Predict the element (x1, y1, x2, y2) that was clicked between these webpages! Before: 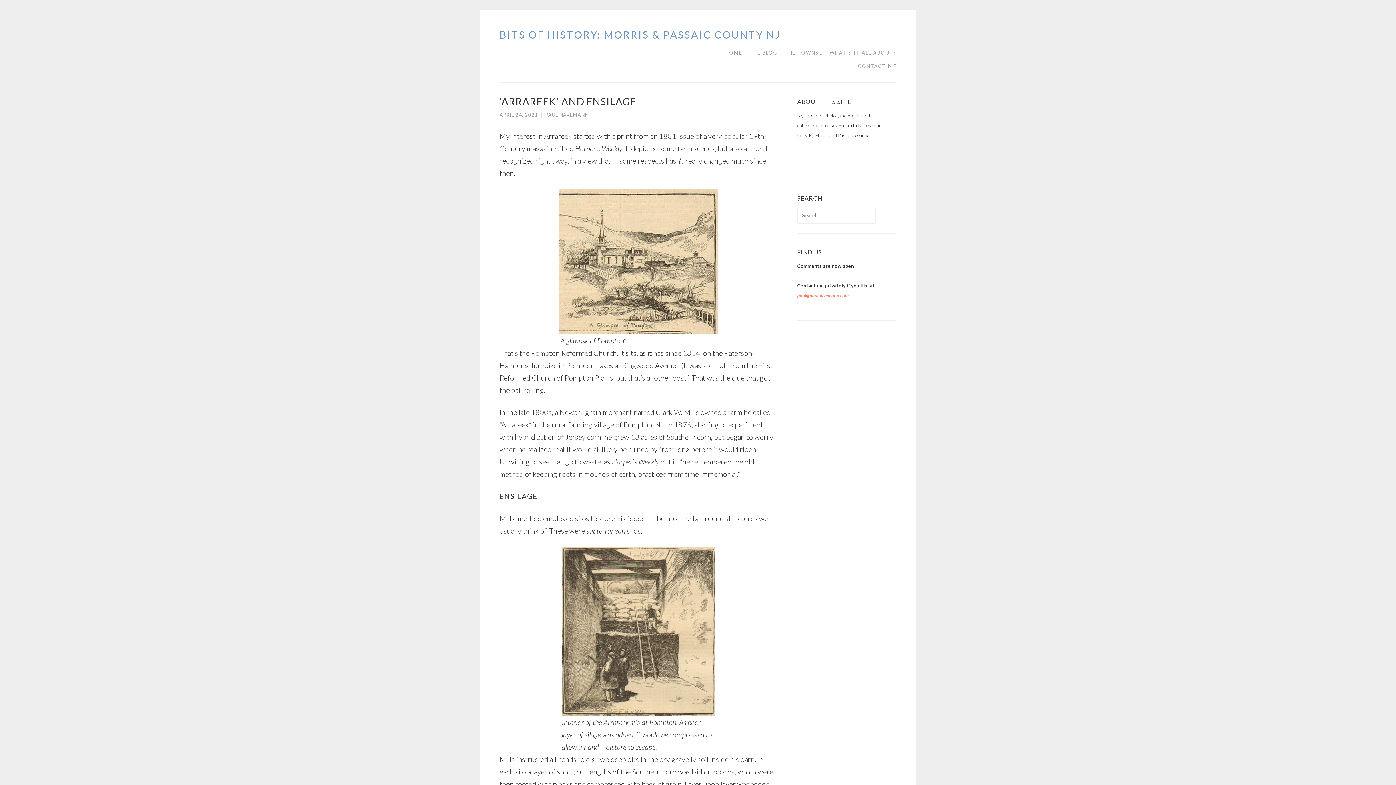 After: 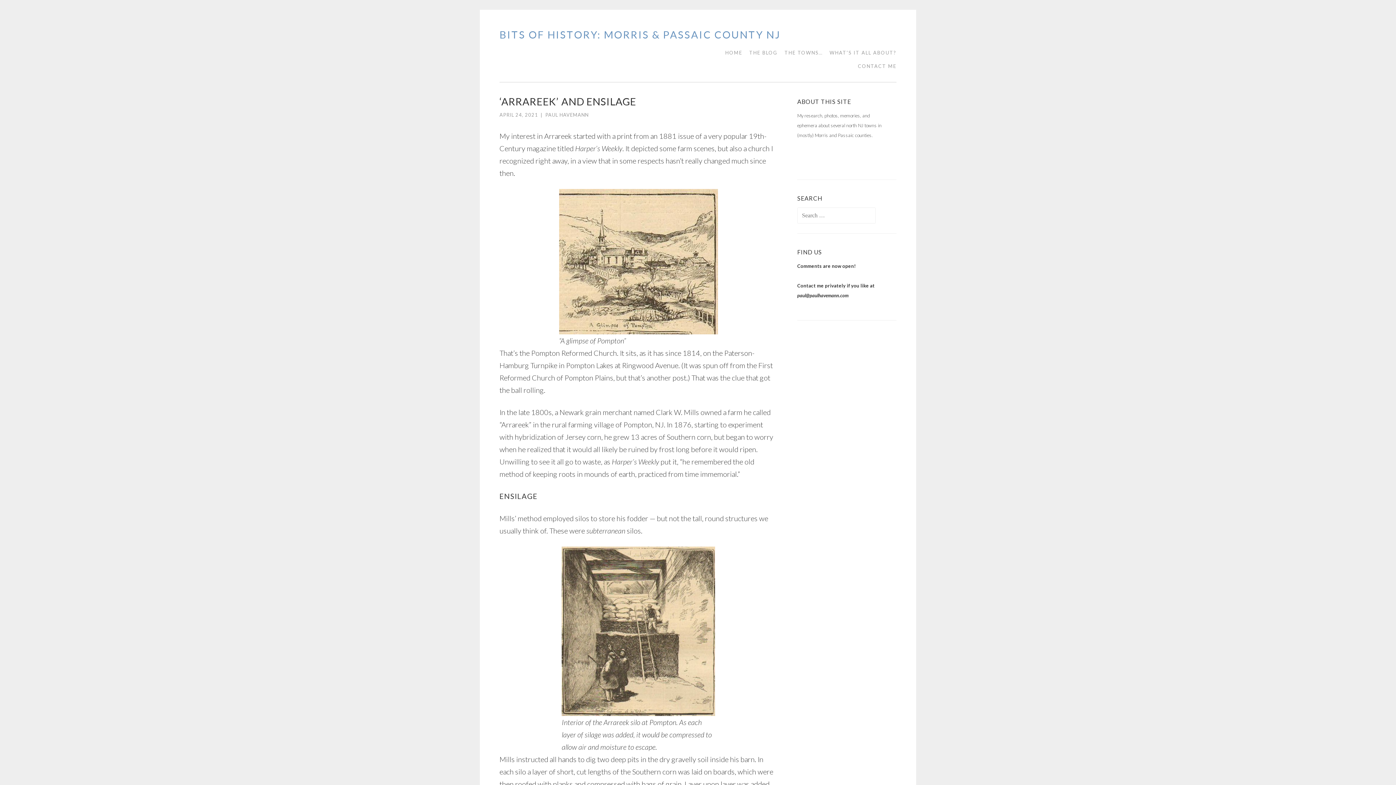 Action: bbox: (797, 292, 848, 298) label: paul@paulhavemann.com